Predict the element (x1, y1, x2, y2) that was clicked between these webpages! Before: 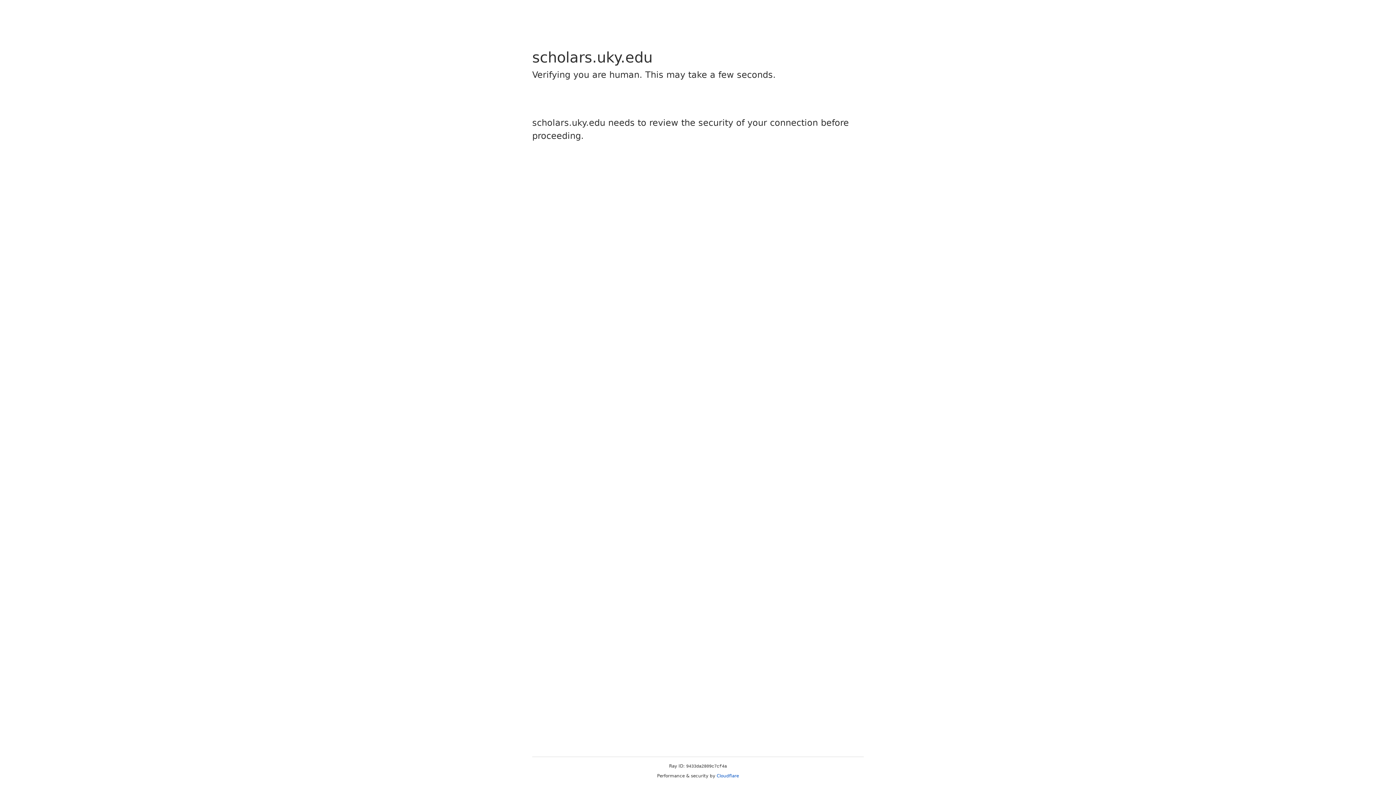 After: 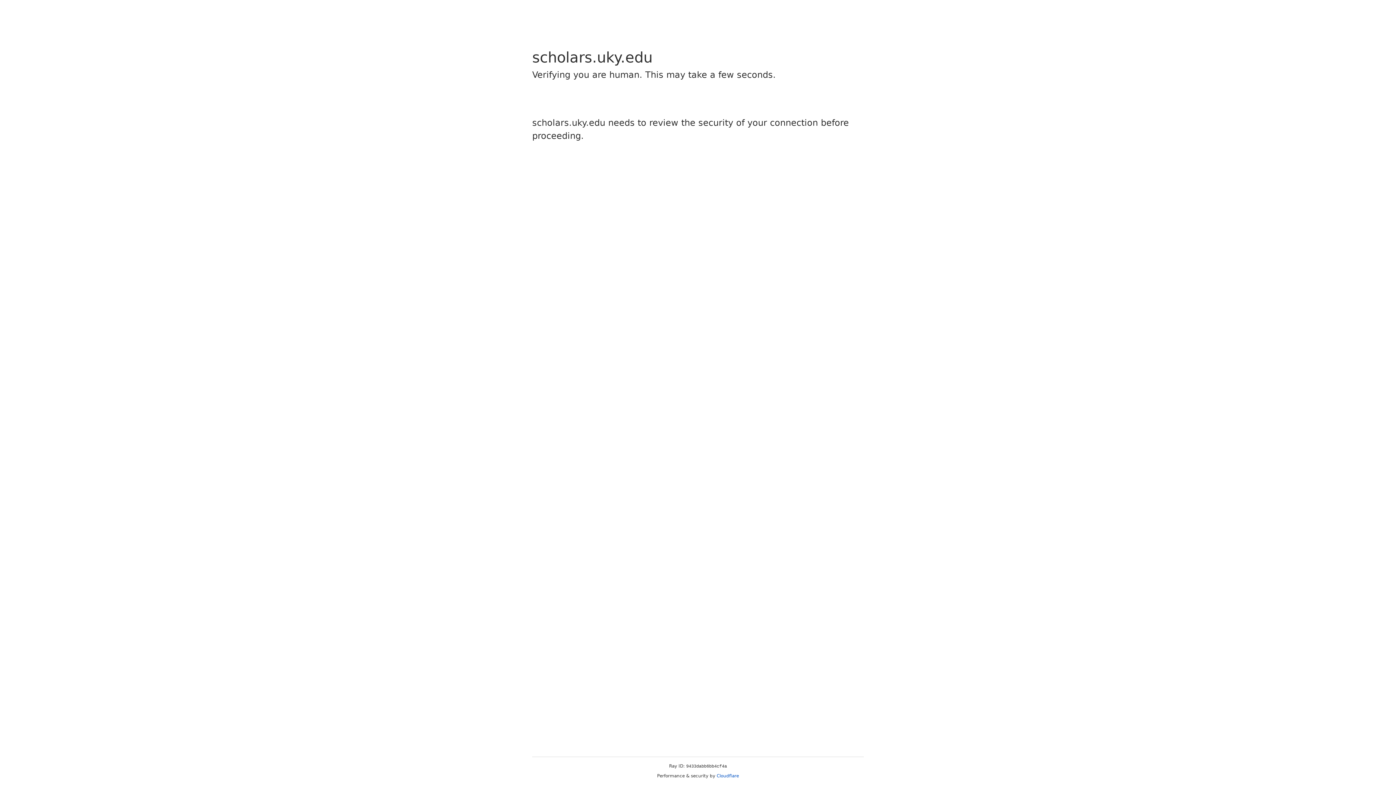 Action: bbox: (716, 773, 739, 778) label: Cloudflare